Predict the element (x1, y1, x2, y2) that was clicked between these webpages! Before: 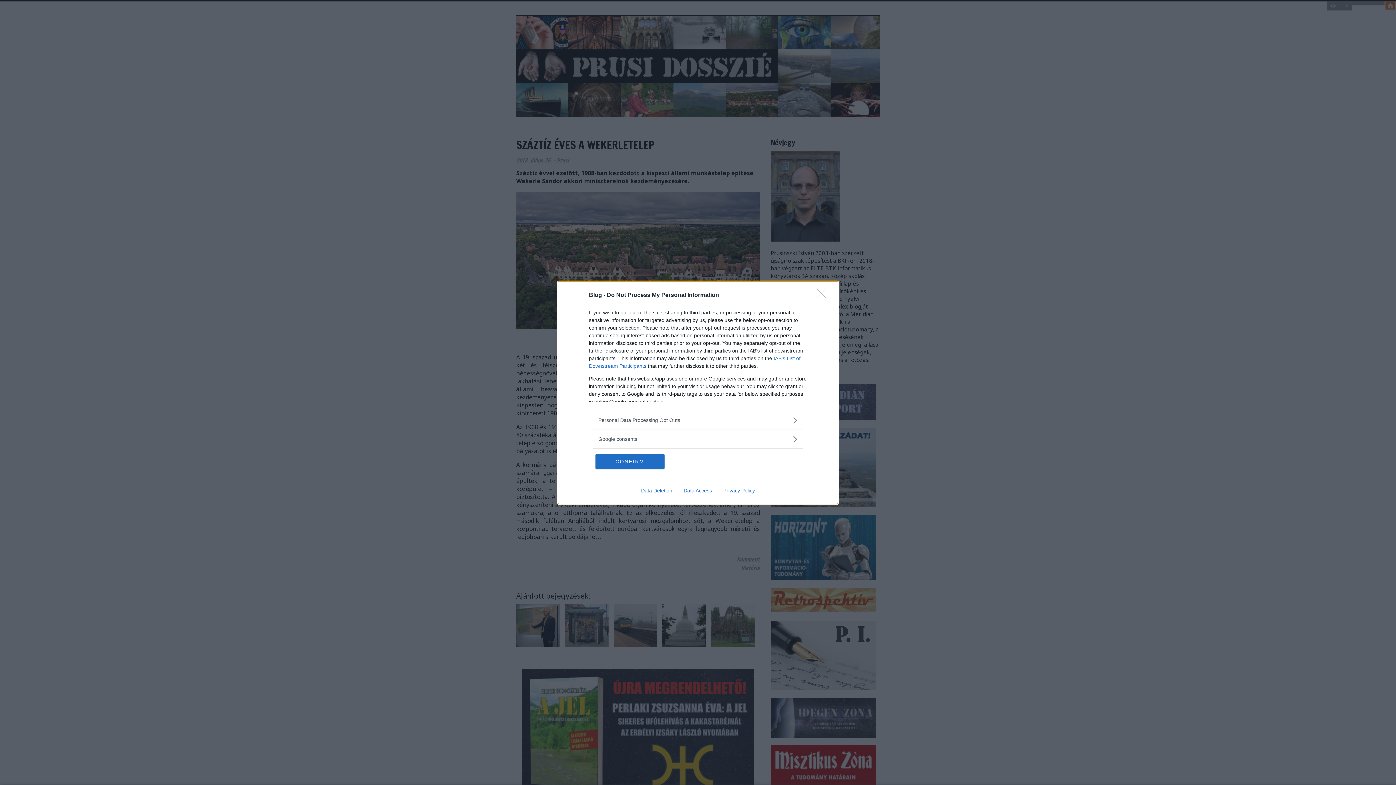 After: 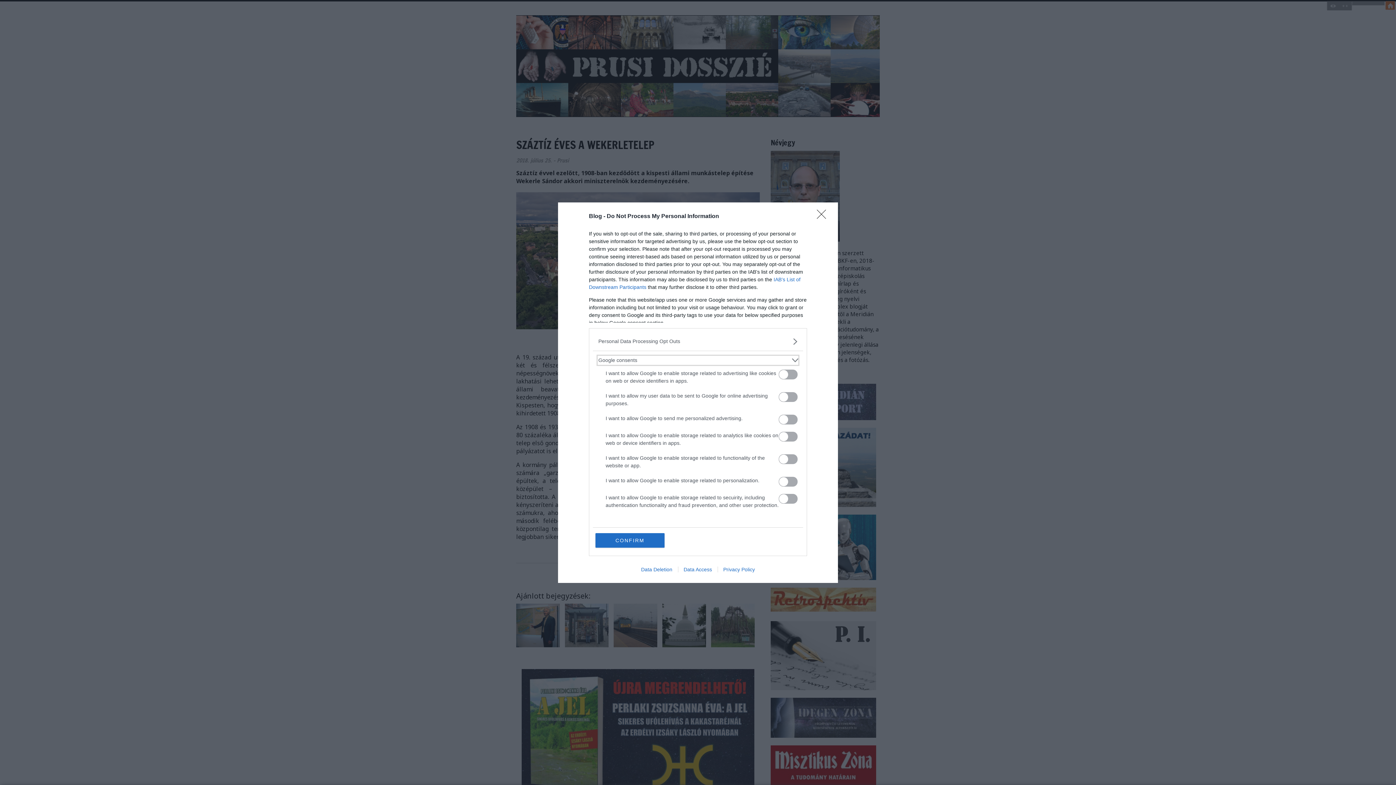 Action: bbox: (598, 435, 797, 443) label: Google consents